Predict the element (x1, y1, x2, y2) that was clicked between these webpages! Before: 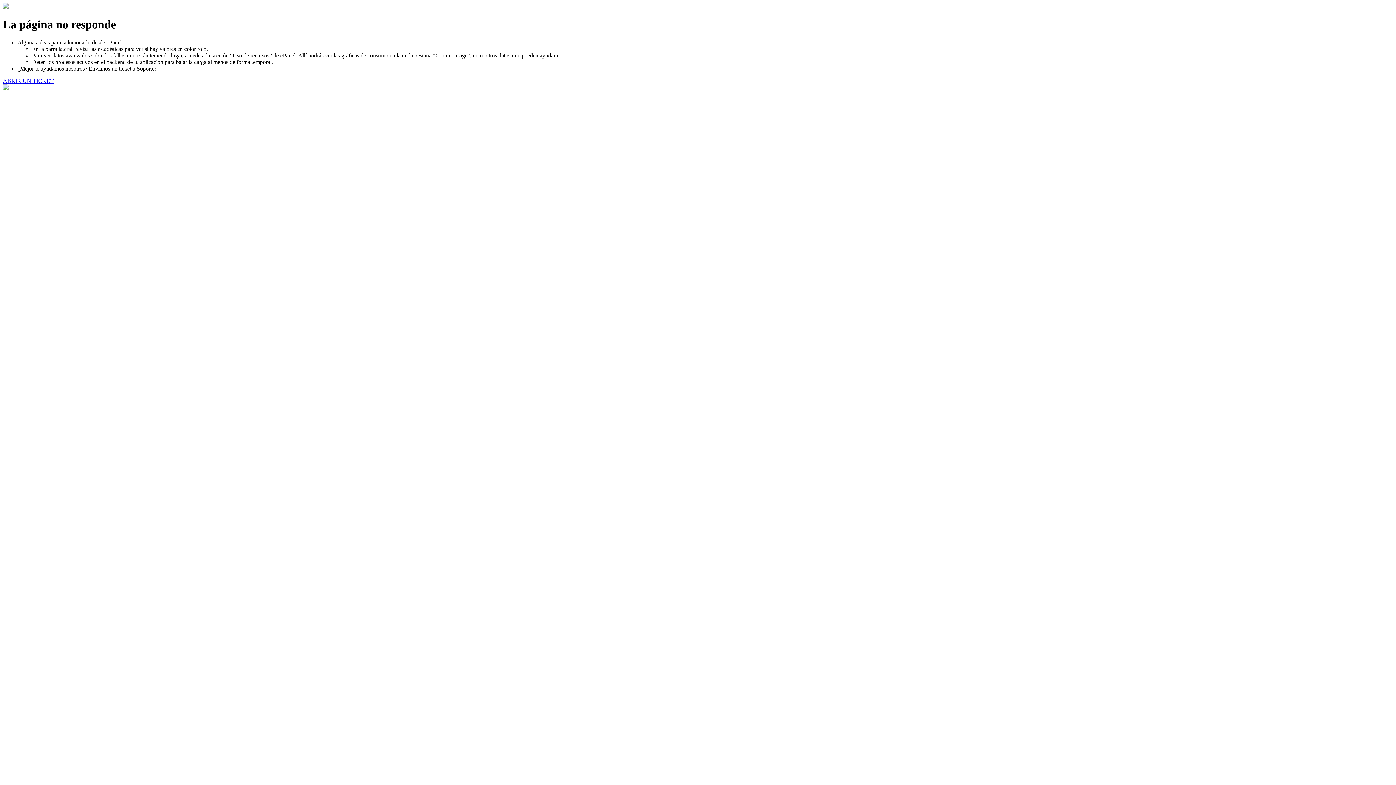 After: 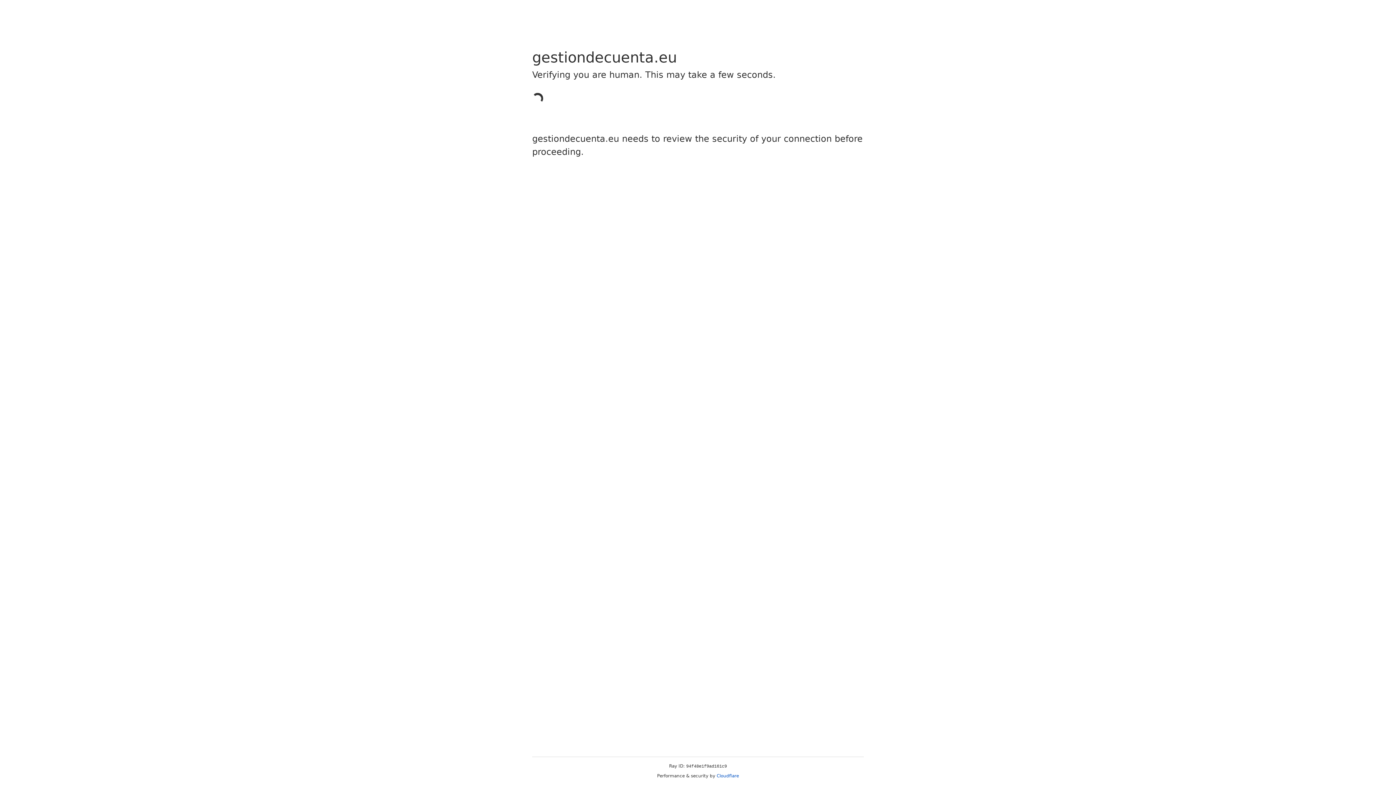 Action: label: ABRIR UN TICKET bbox: (2, 77, 53, 83)